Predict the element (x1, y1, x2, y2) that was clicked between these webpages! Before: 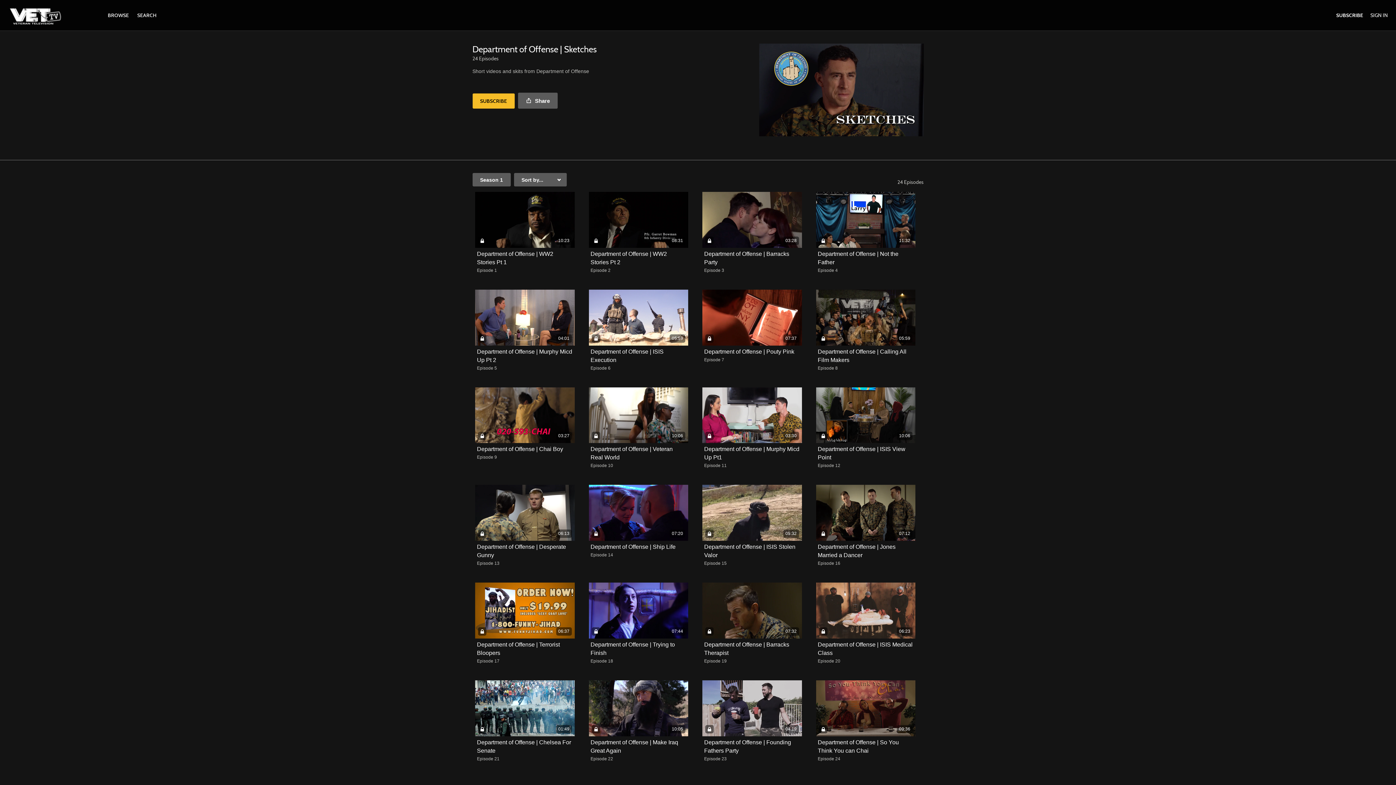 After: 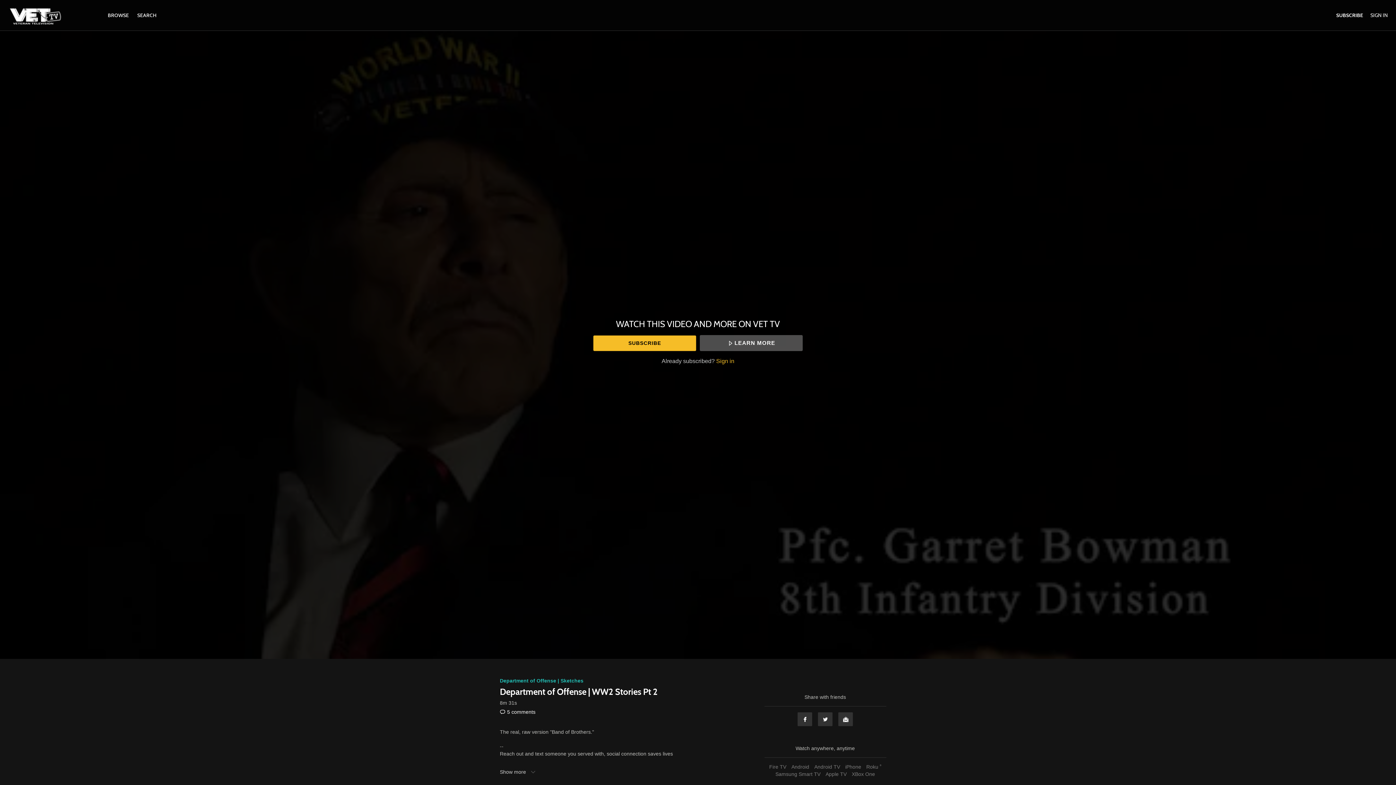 Action: bbox: (588, 191, 688, 247) label: 08:31